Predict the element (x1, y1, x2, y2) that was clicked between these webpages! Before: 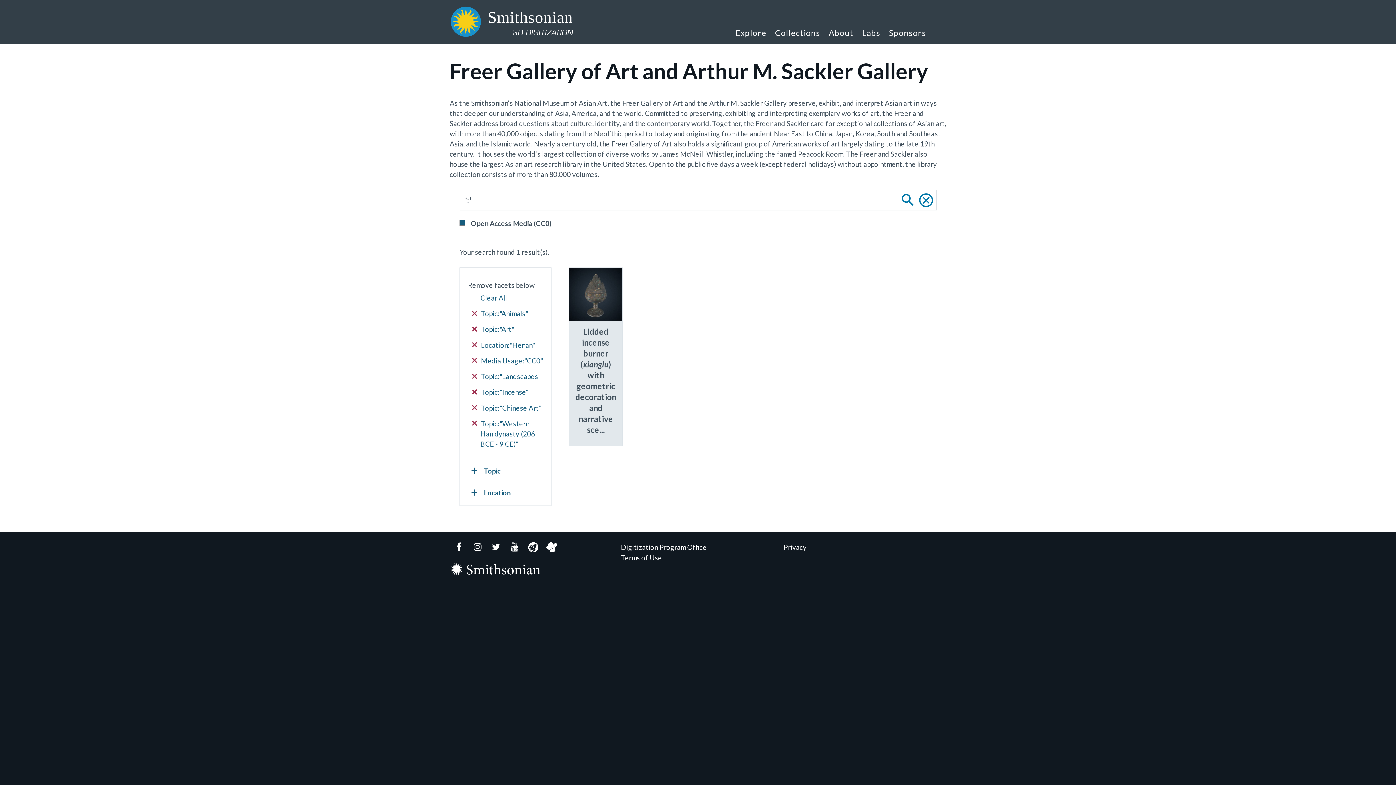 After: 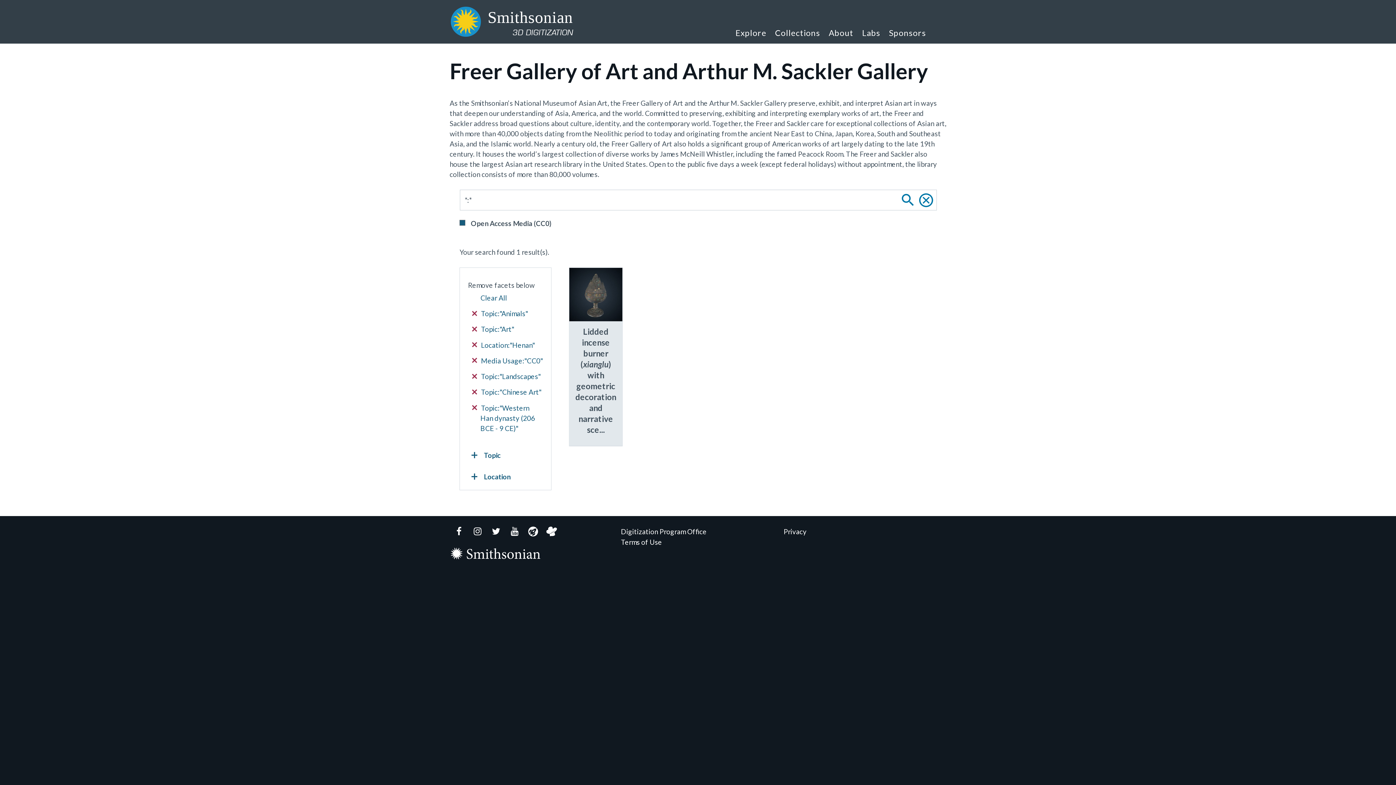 Action: label:  Topic:"Incense" bbox: (472, 387, 543, 397)